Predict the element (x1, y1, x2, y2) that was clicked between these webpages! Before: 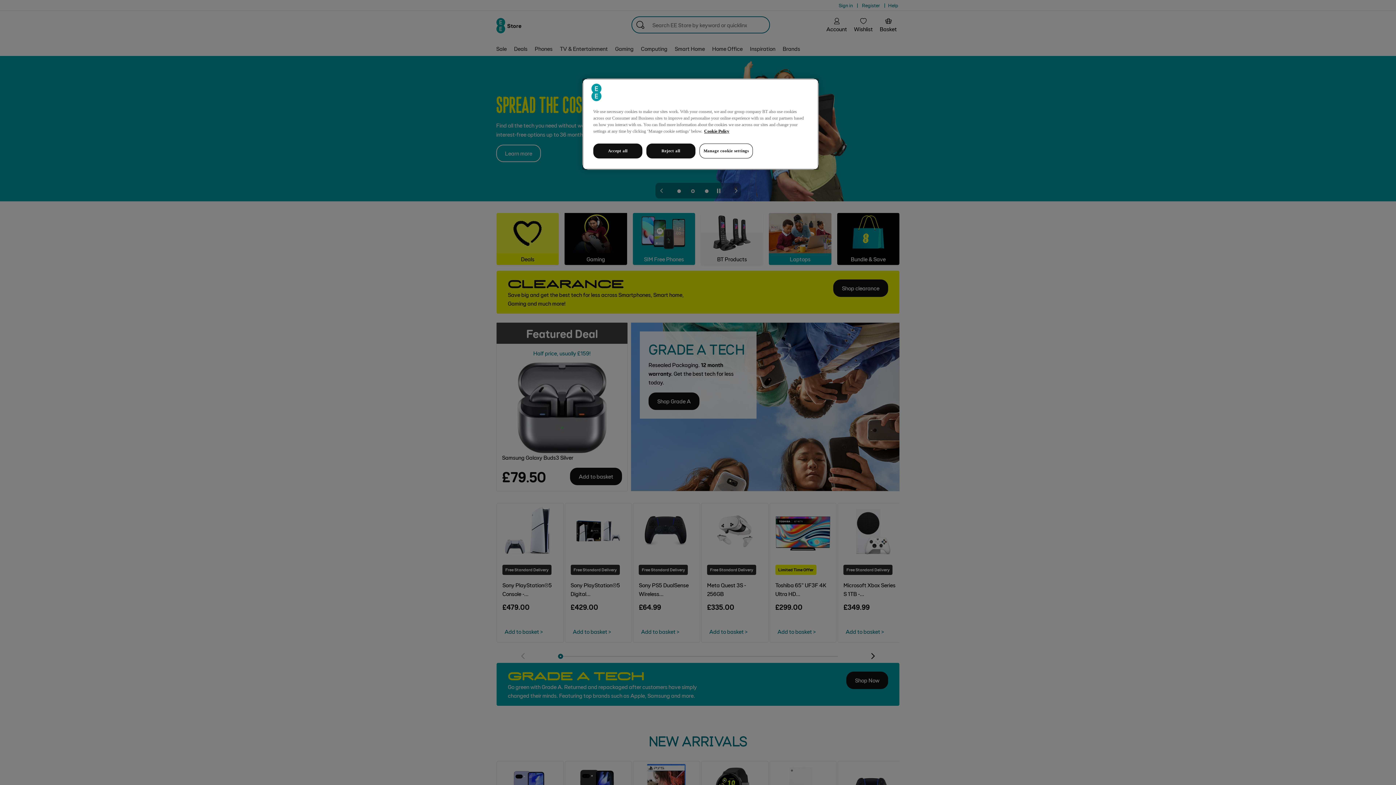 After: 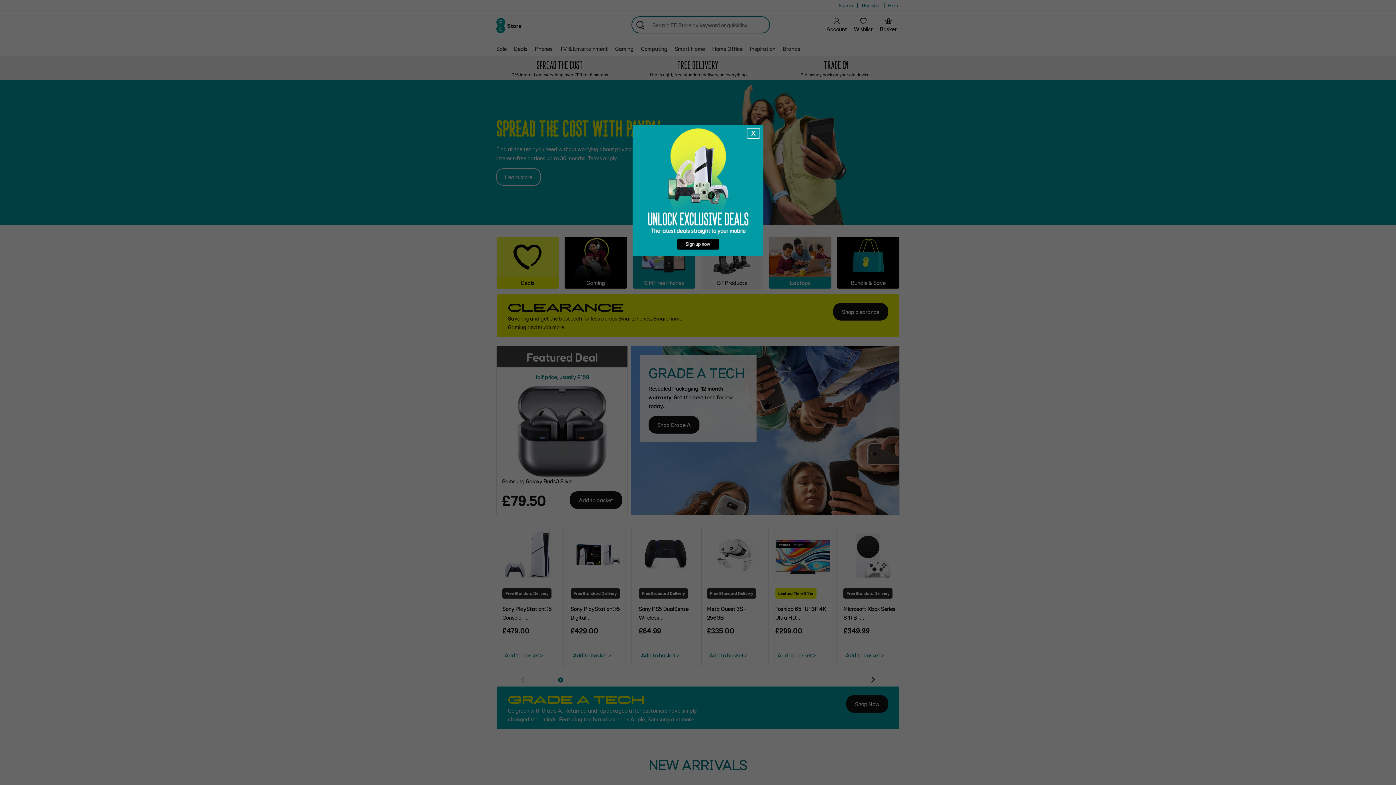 Action: bbox: (593, 143, 642, 158) label: Accept all